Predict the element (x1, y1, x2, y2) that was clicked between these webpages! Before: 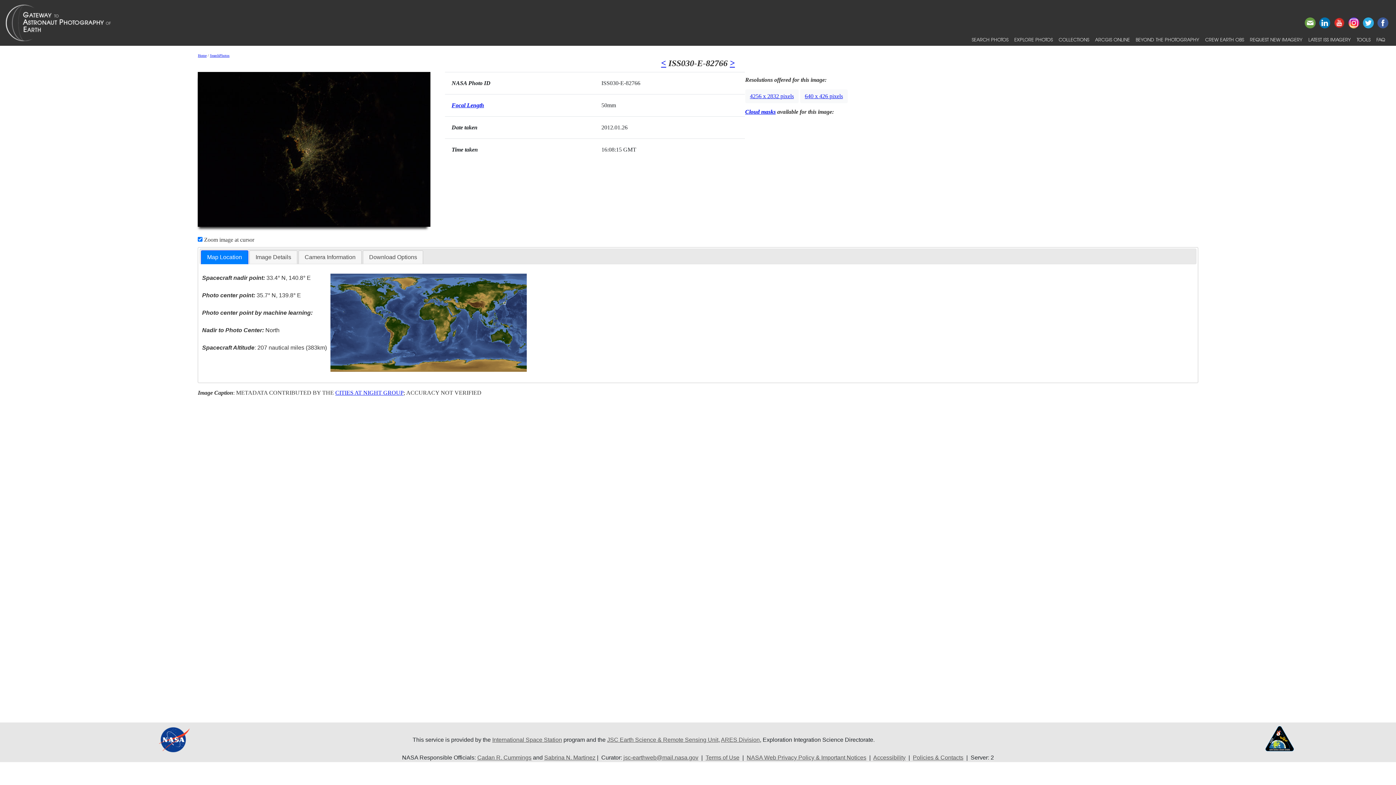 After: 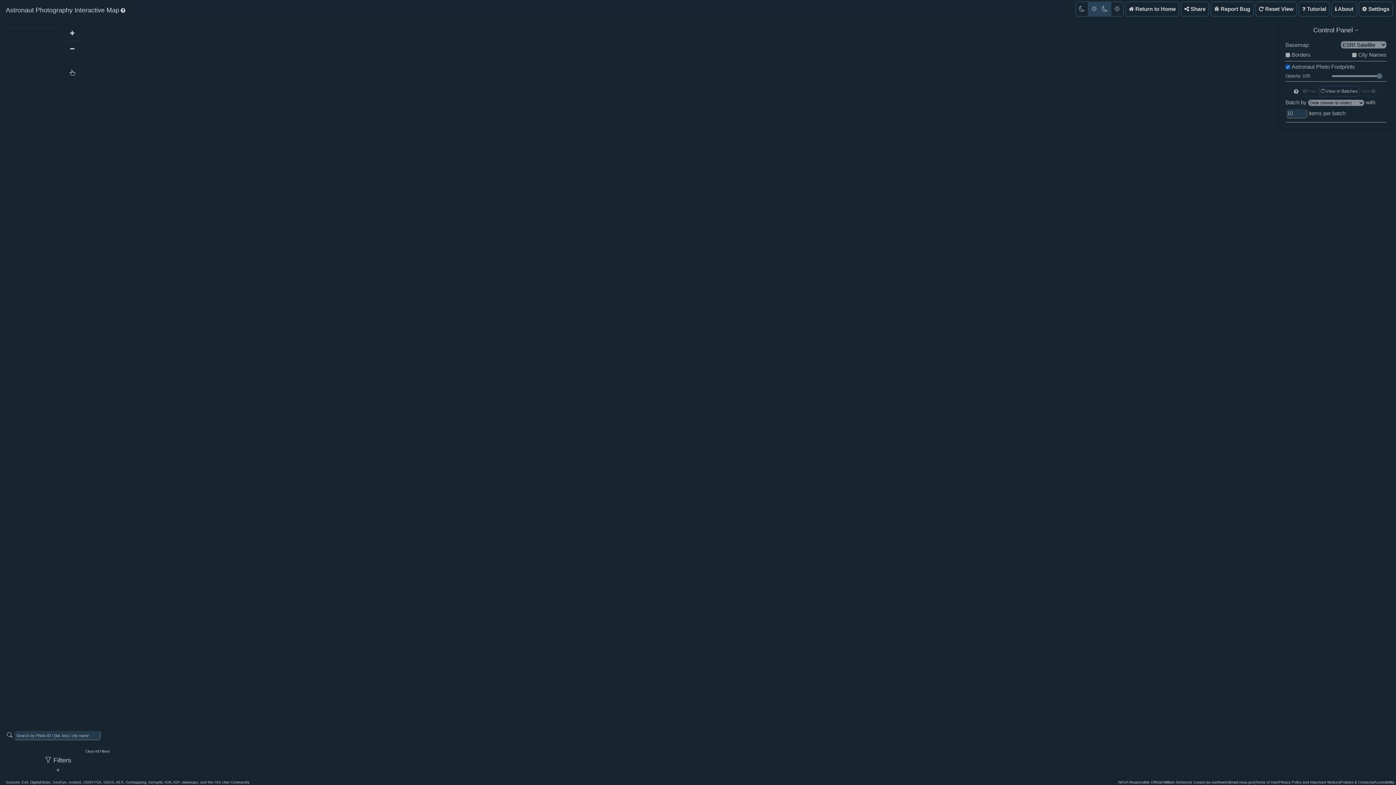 Action: bbox: (1011, 33, 1056, 45) label: EXPLORE PHOTOS